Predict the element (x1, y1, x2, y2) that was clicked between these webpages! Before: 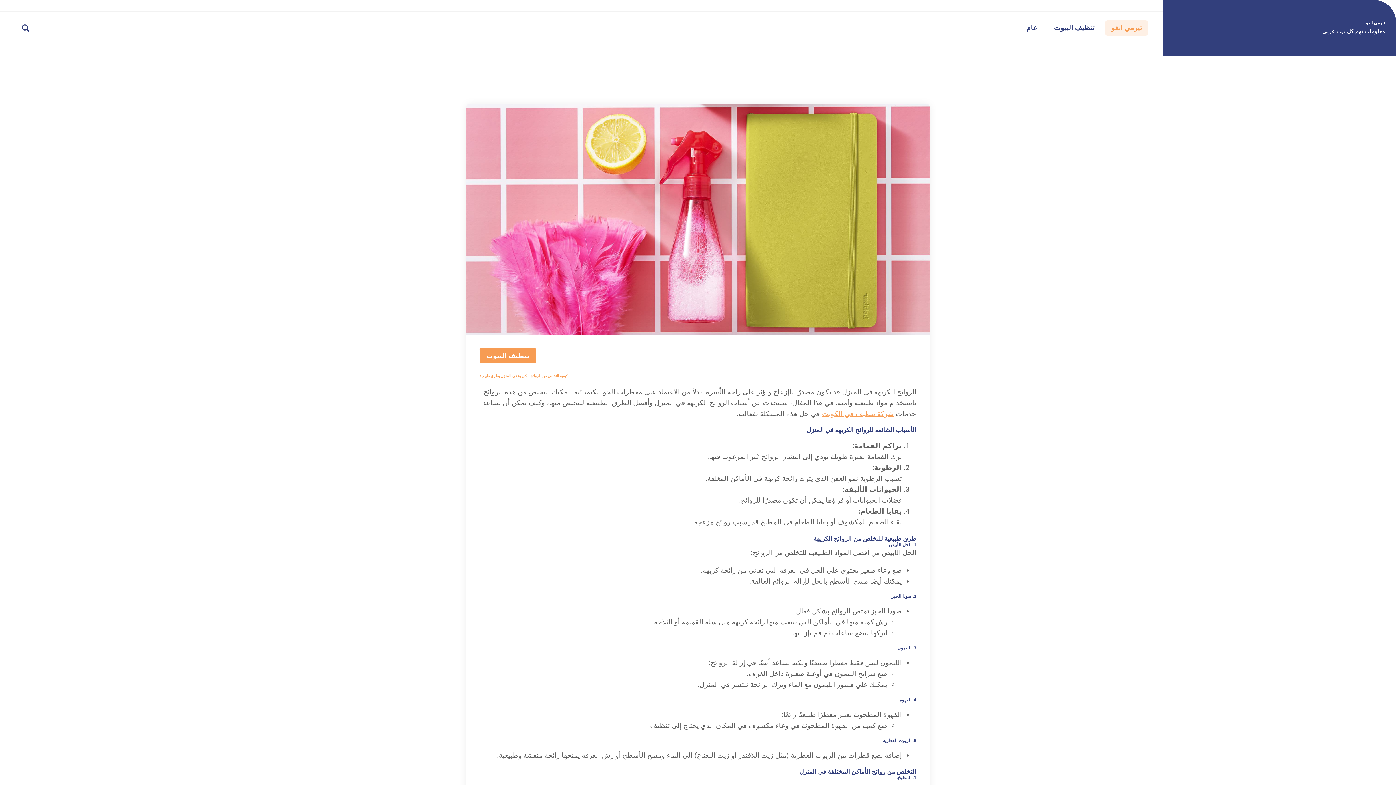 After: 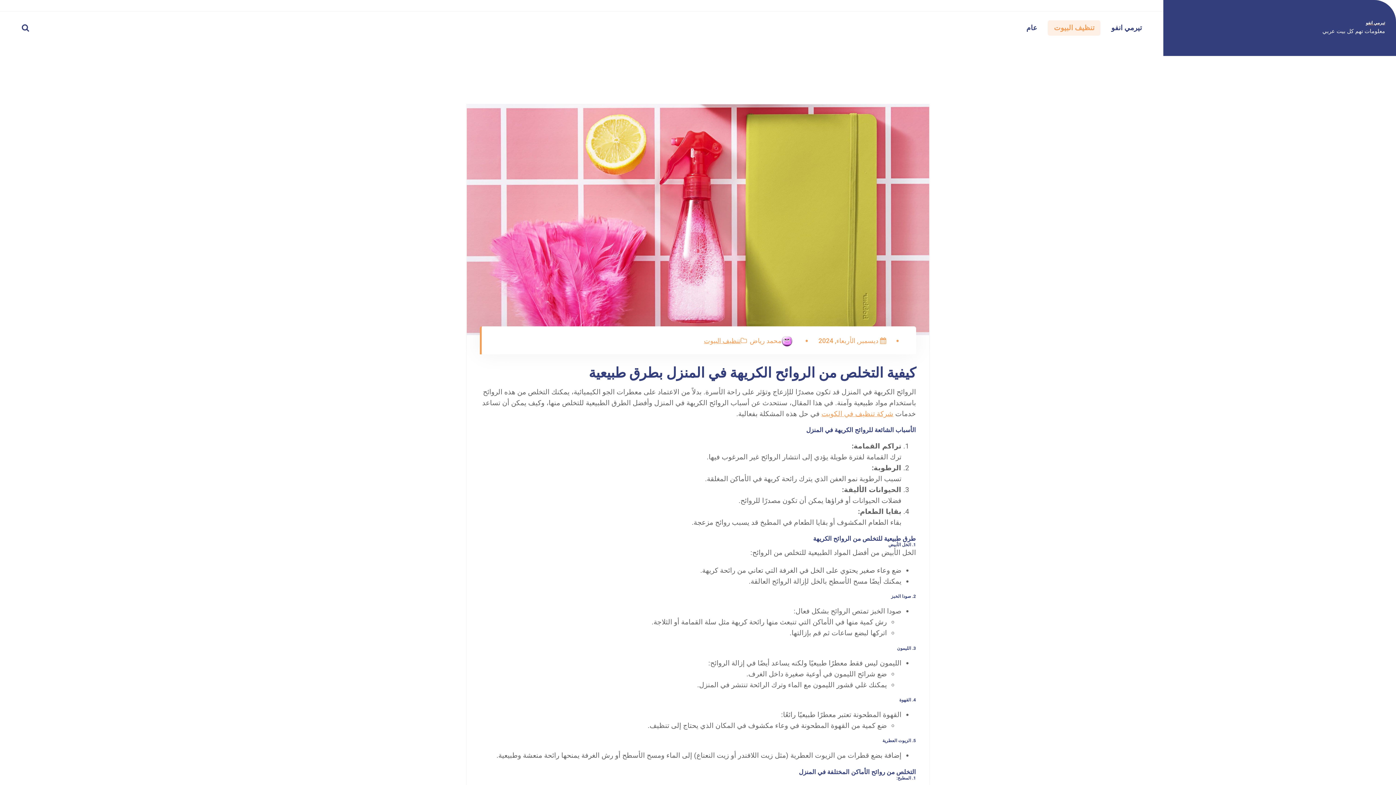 Action: bbox: (479, 374, 568, 378) label: كيفية التخلص من الروائح الكريهة في المنزل بطرق طبيعية